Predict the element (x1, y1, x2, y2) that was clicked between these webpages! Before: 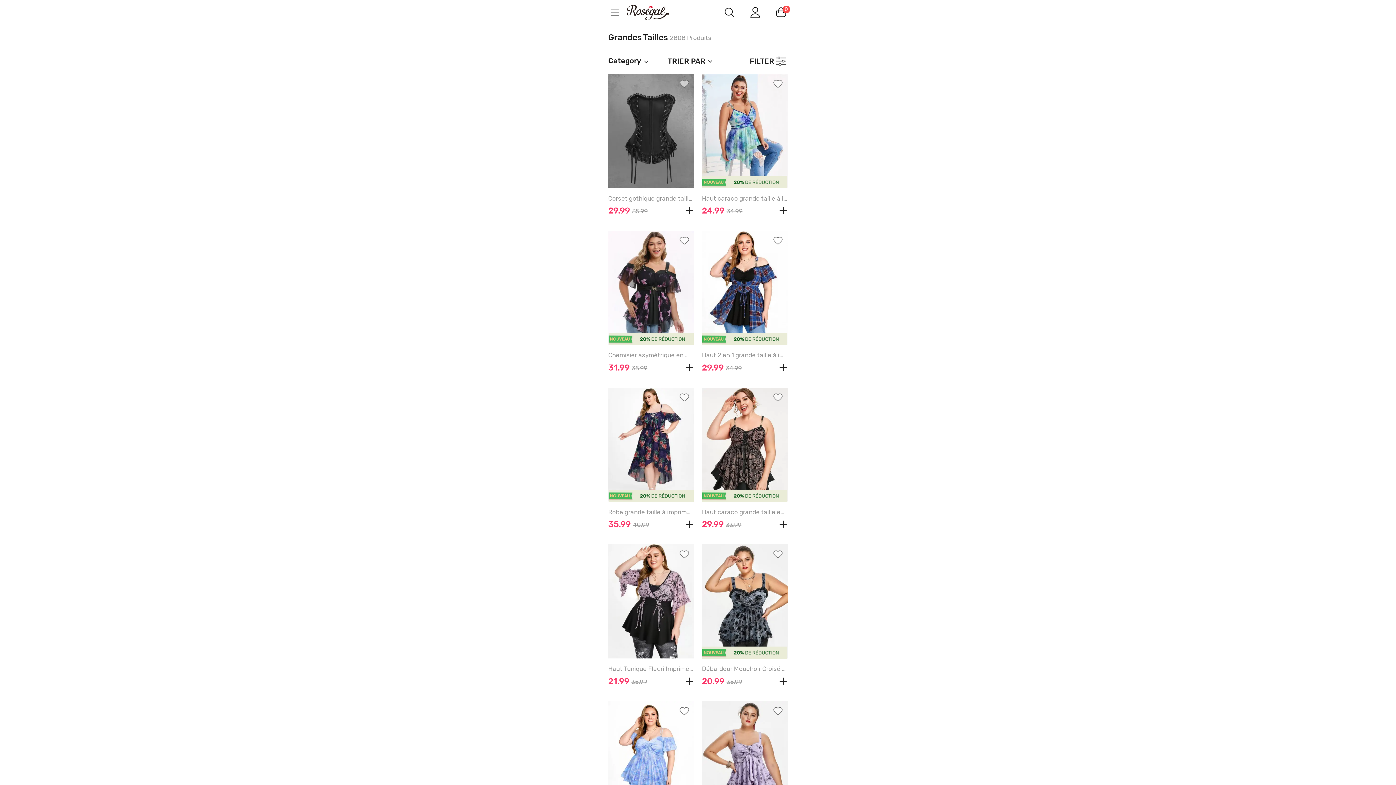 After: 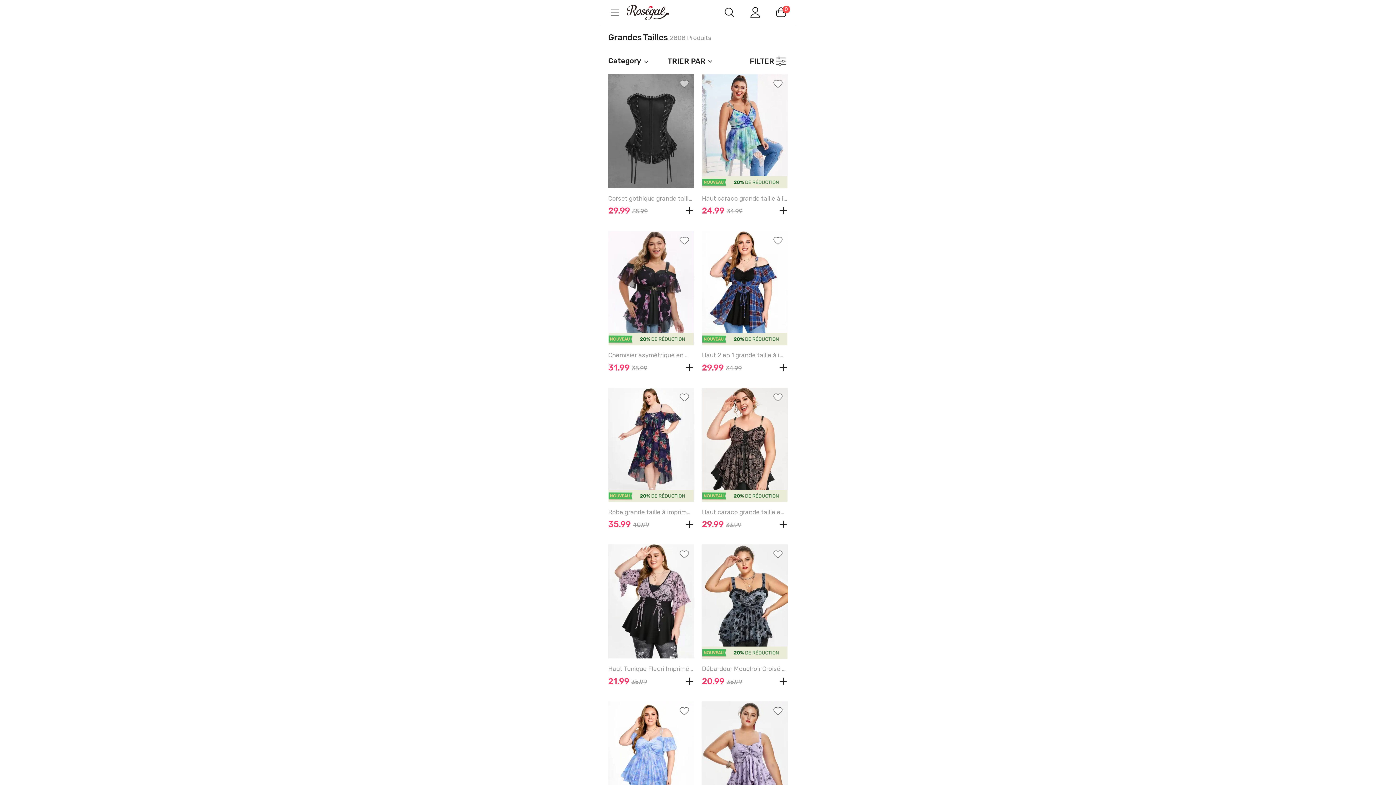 Action: bbox: (749, 6, 761, 17)